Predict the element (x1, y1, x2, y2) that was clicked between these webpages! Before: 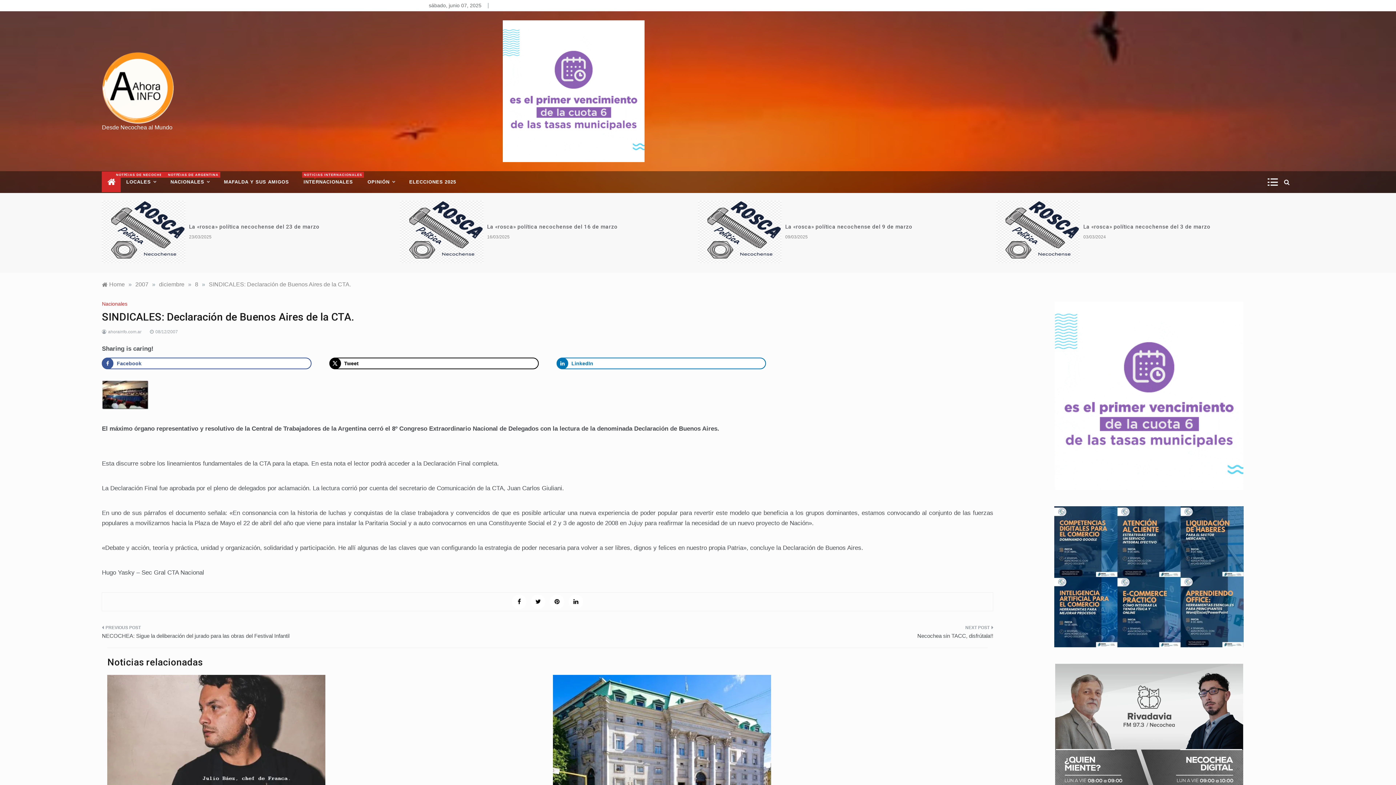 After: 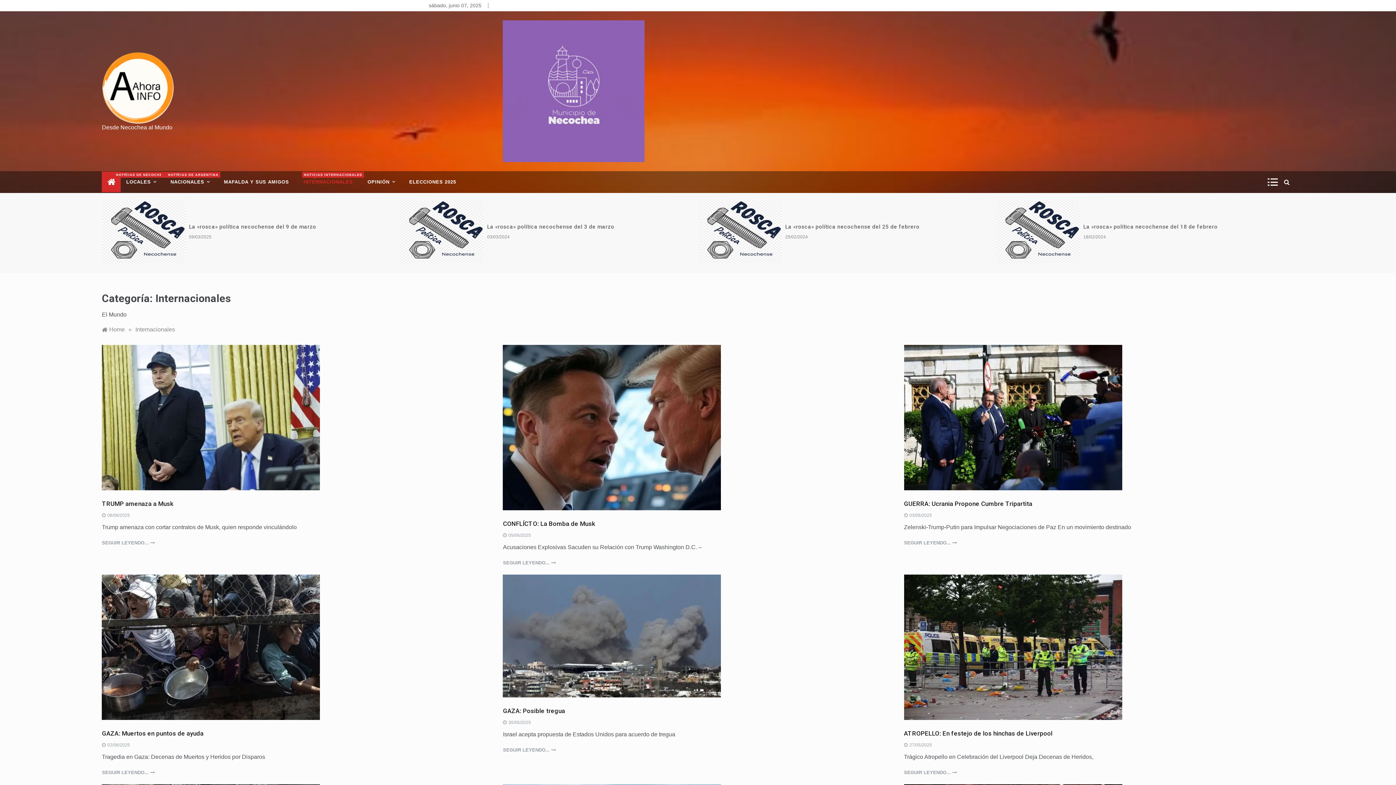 Action: bbox: (296, 171, 360, 193) label: INTERNACIONALES
NOTICIAS INTERNACIONALES